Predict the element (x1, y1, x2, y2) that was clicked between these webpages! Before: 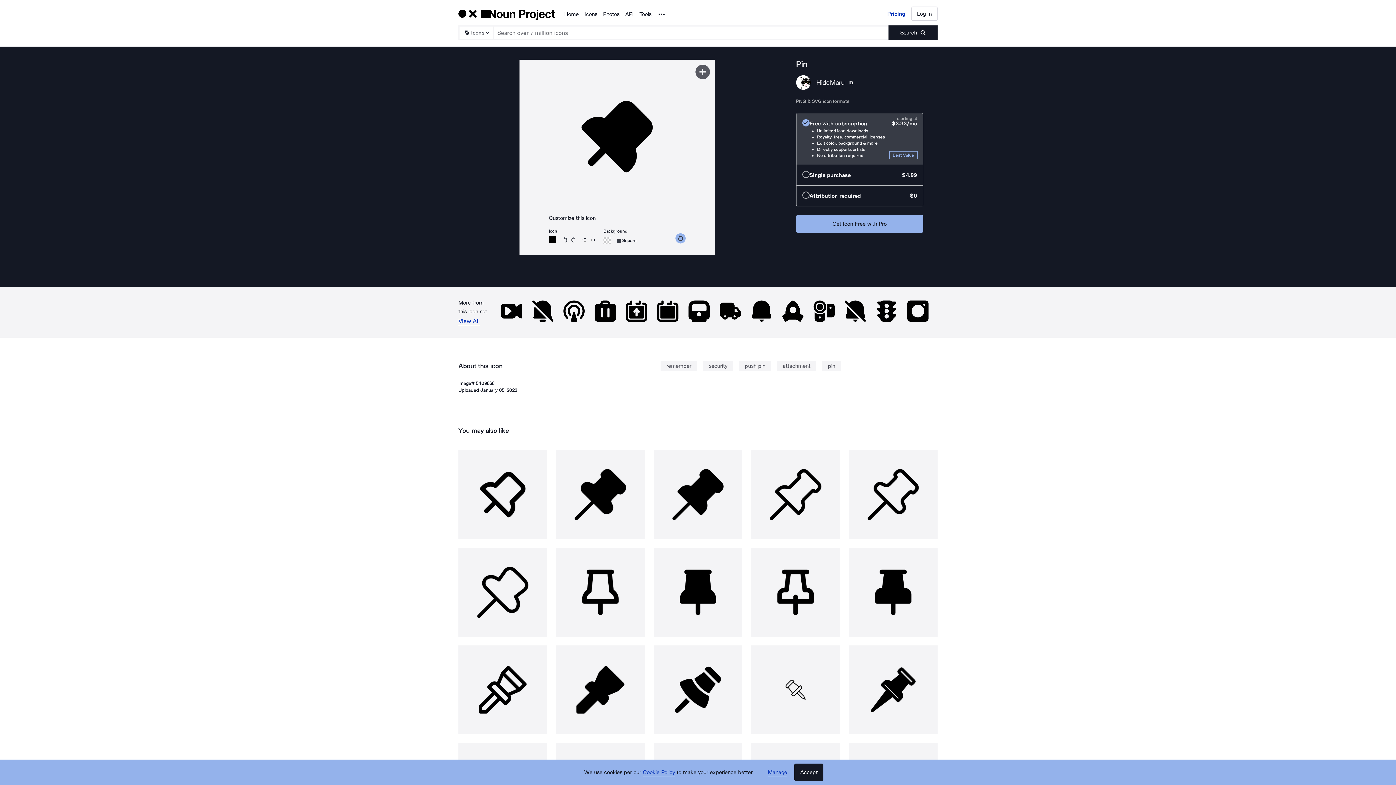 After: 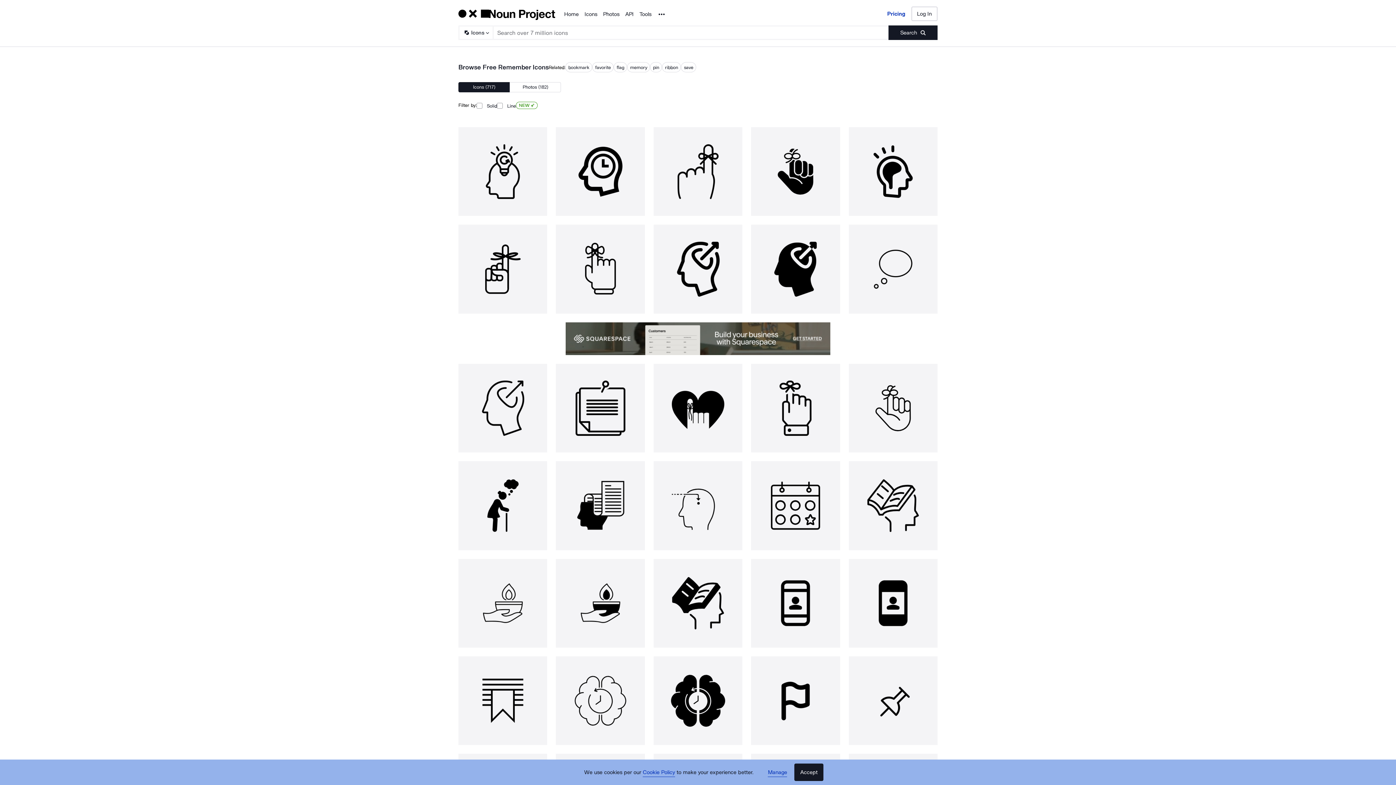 Action: bbox: (660, 361, 697, 371) label: remember